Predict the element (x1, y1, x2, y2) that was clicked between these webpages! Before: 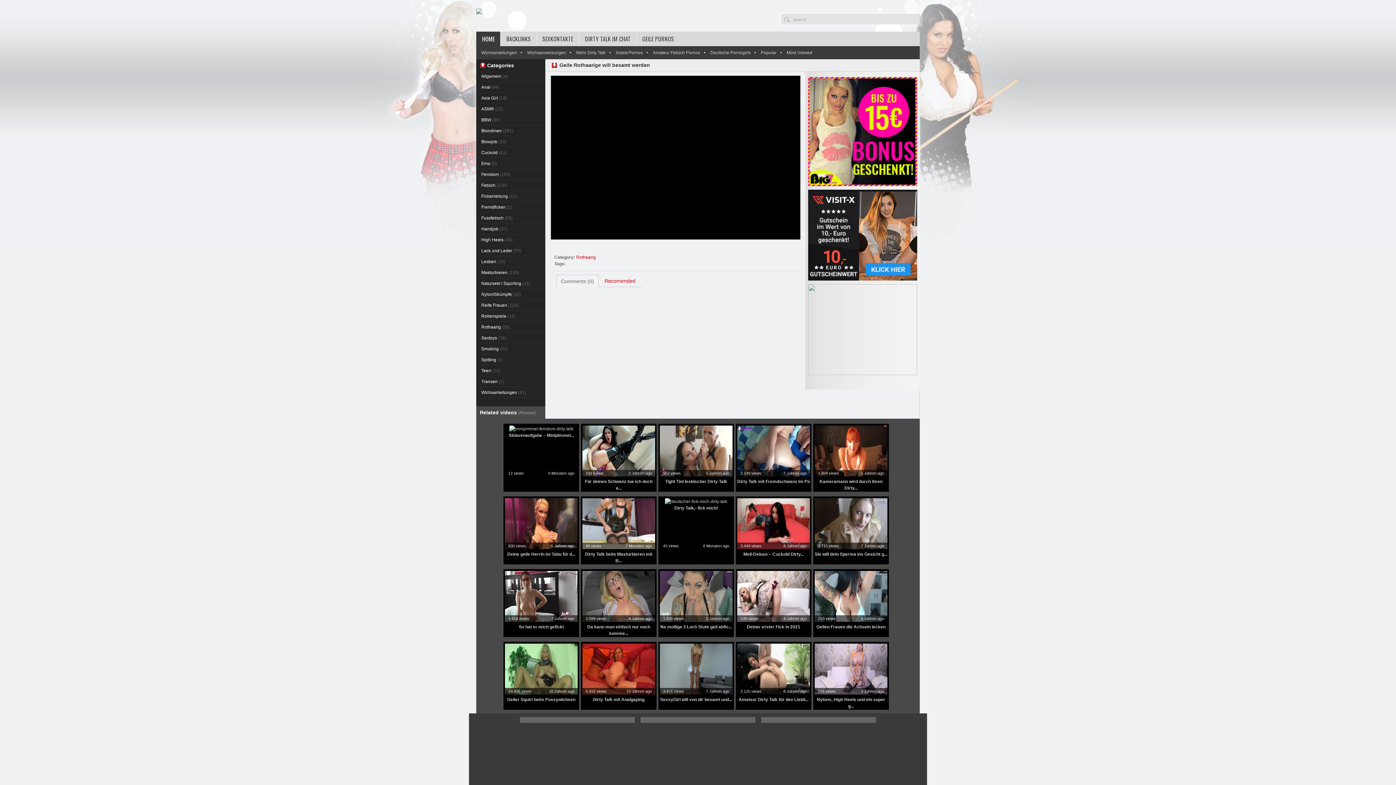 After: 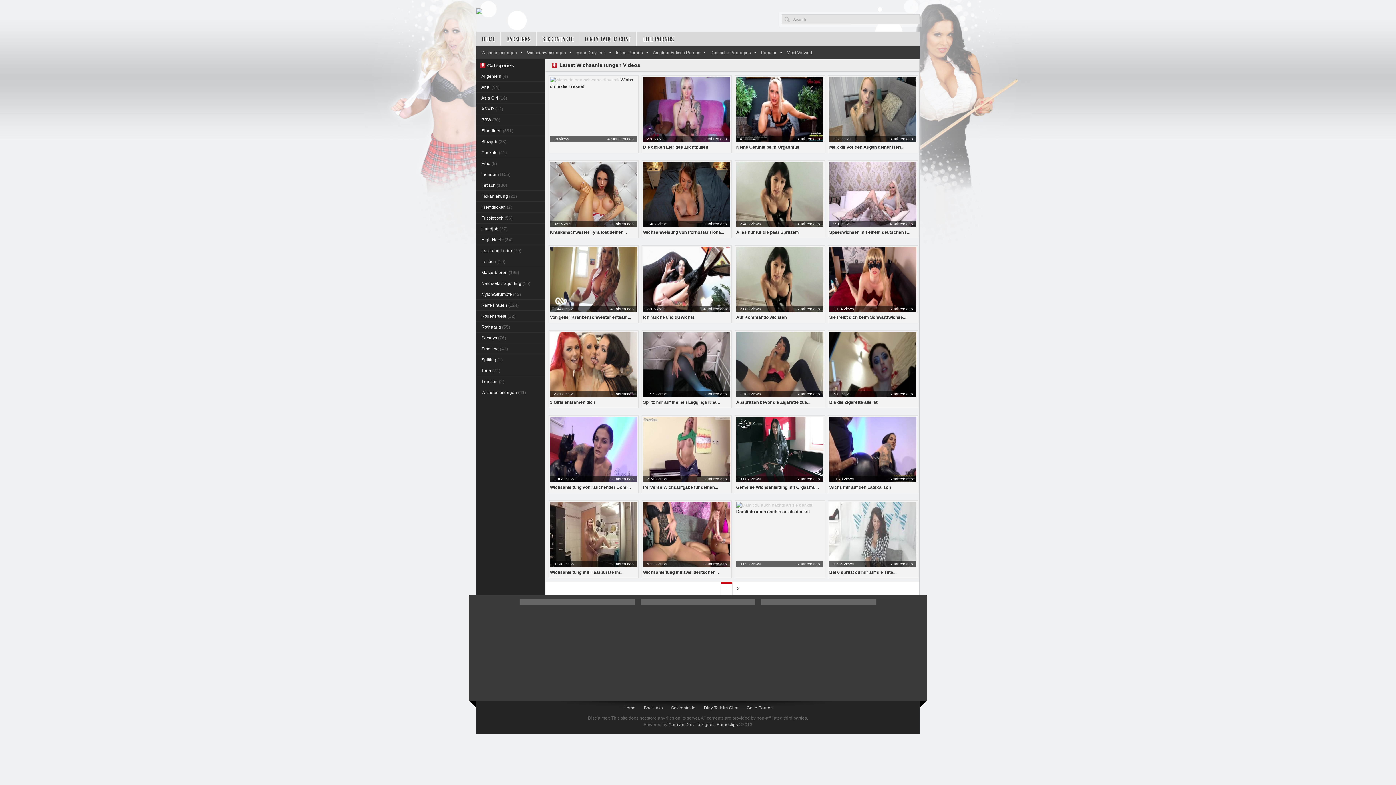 Action: bbox: (476, 387, 545, 398) label: Wichsanleitungen (41)